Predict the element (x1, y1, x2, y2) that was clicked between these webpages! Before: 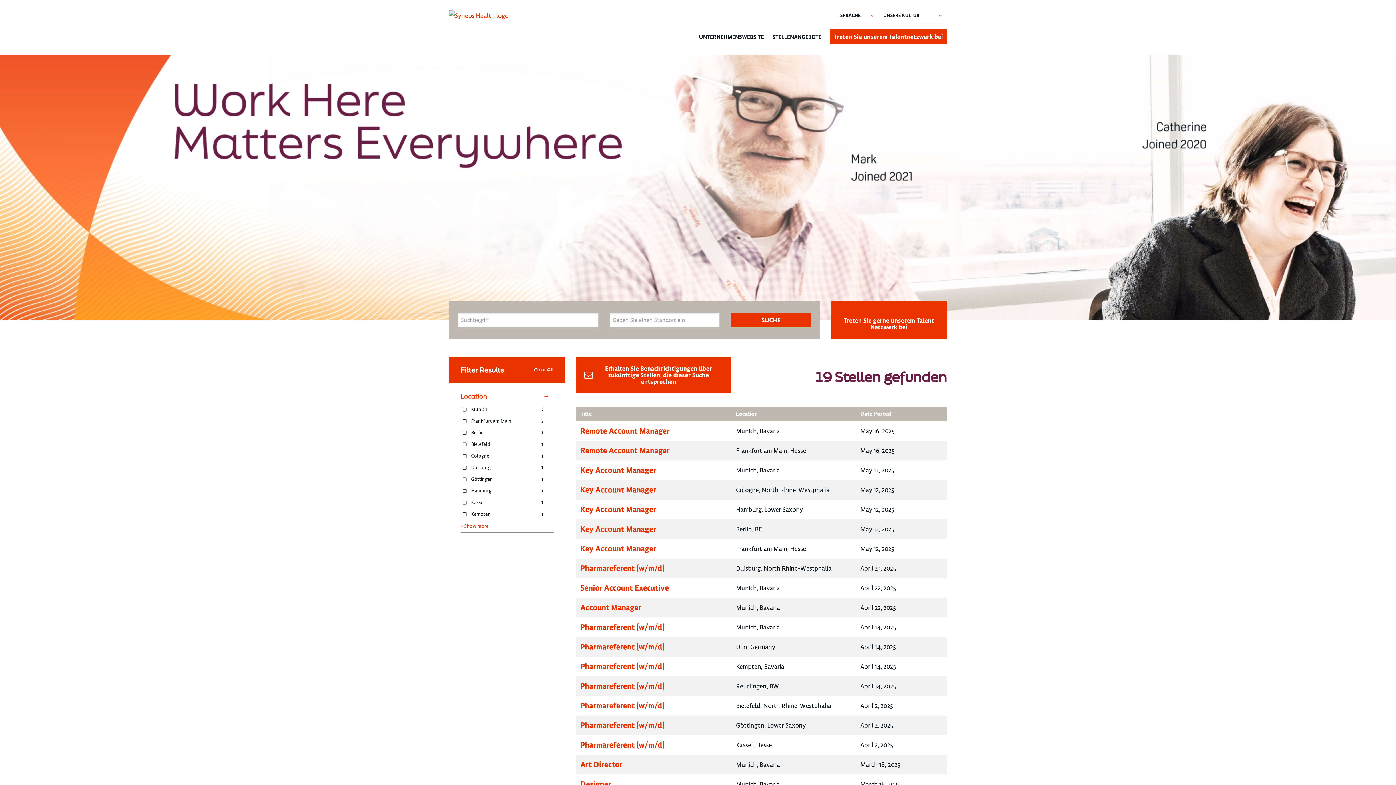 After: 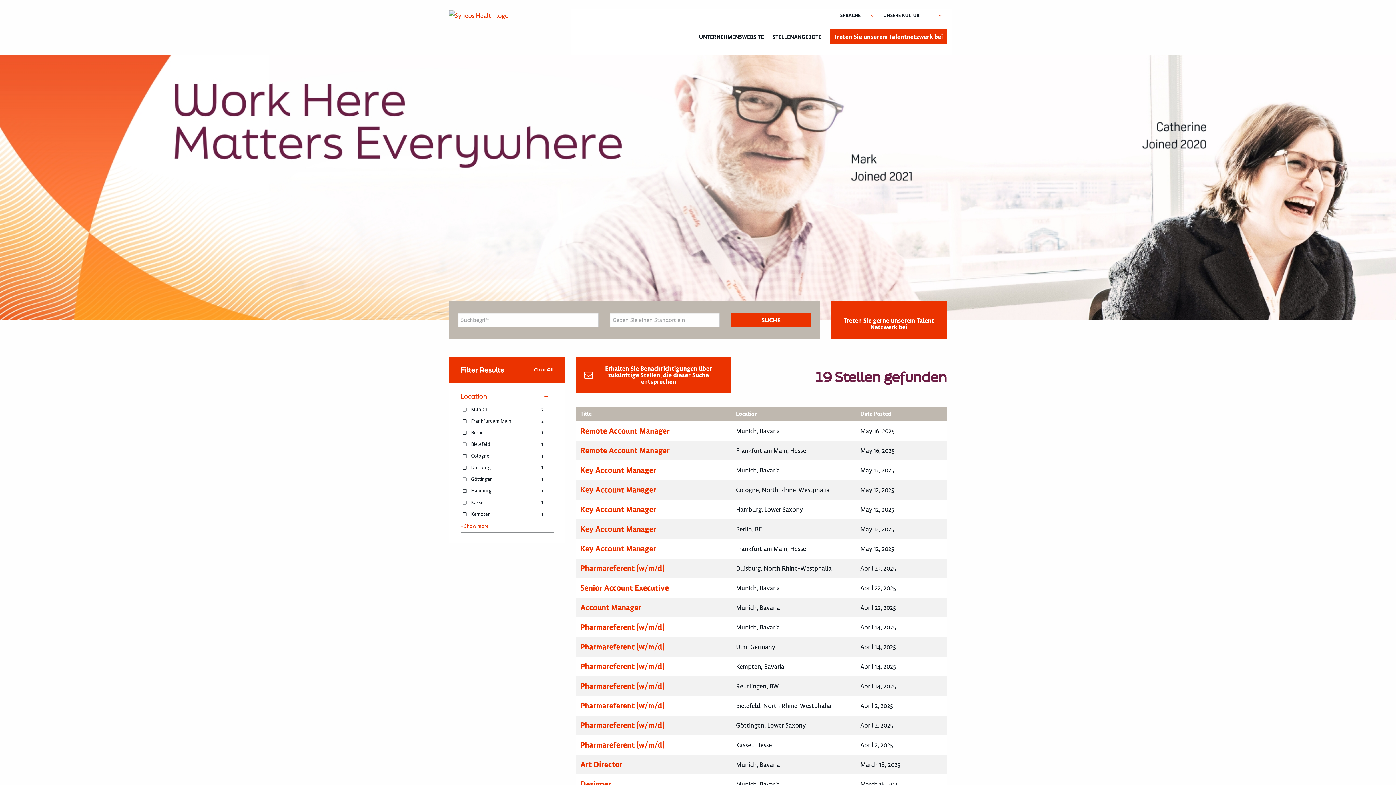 Action: bbox: (534, 366, 553, 372) label: Clear All